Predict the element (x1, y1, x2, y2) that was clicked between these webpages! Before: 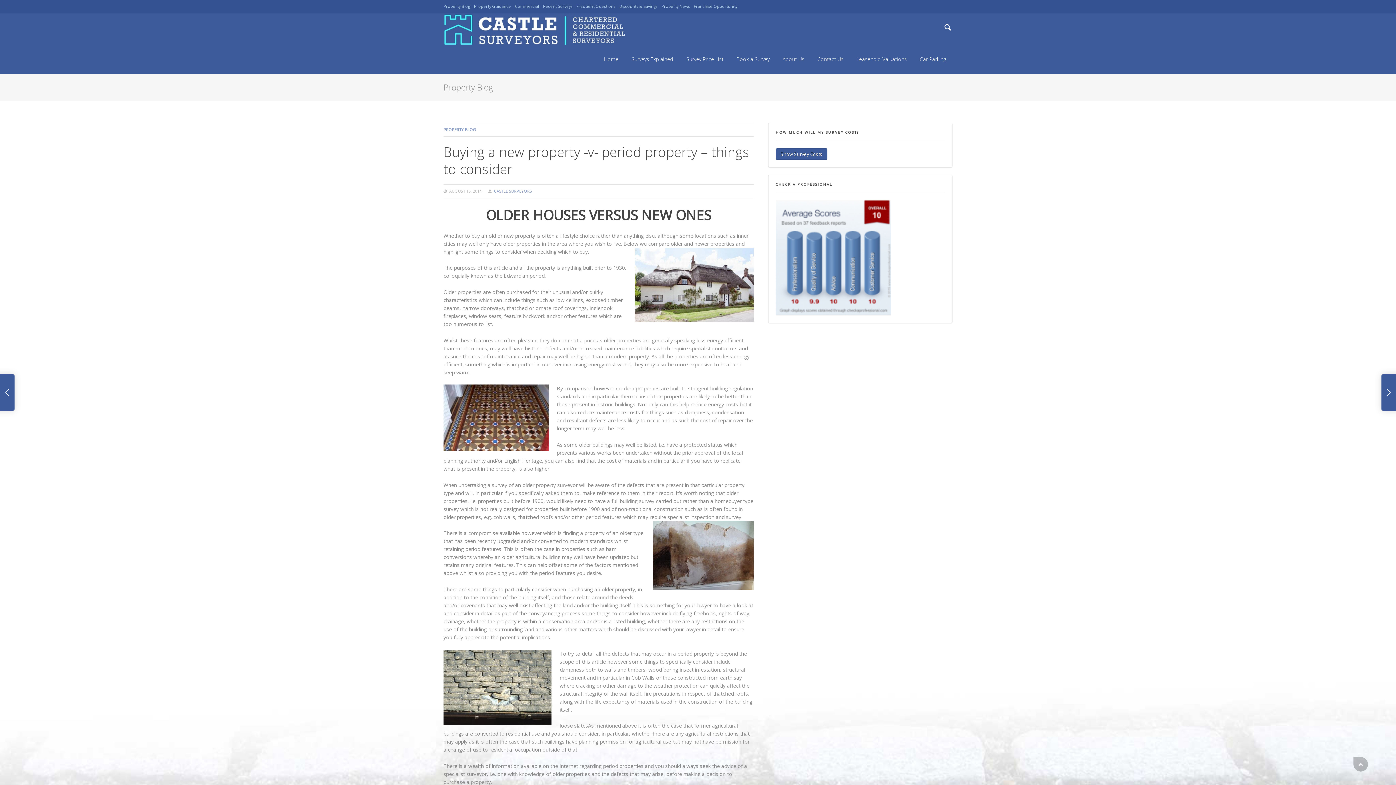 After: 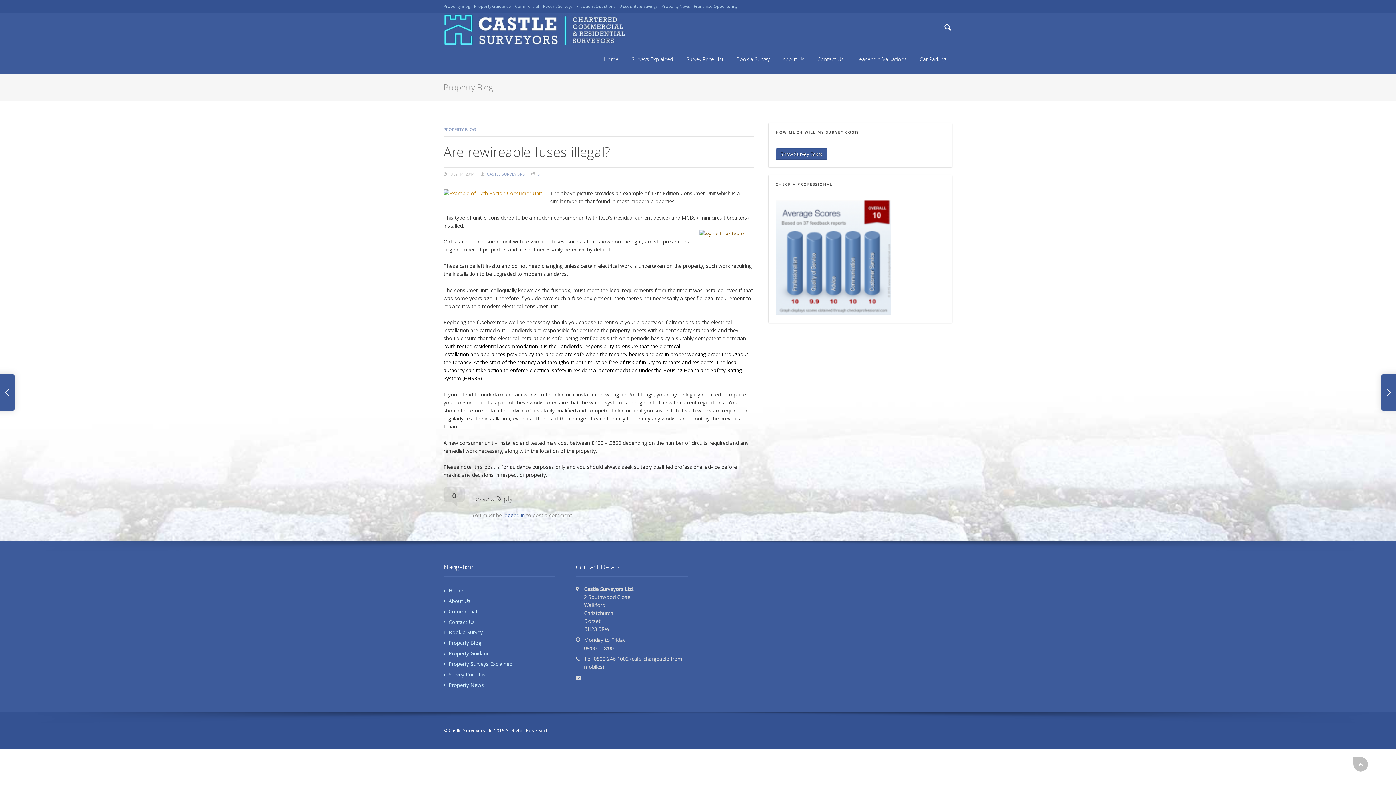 Action: bbox: (-8, 374, 14, 410) label: Are rewireable fuses illegal?